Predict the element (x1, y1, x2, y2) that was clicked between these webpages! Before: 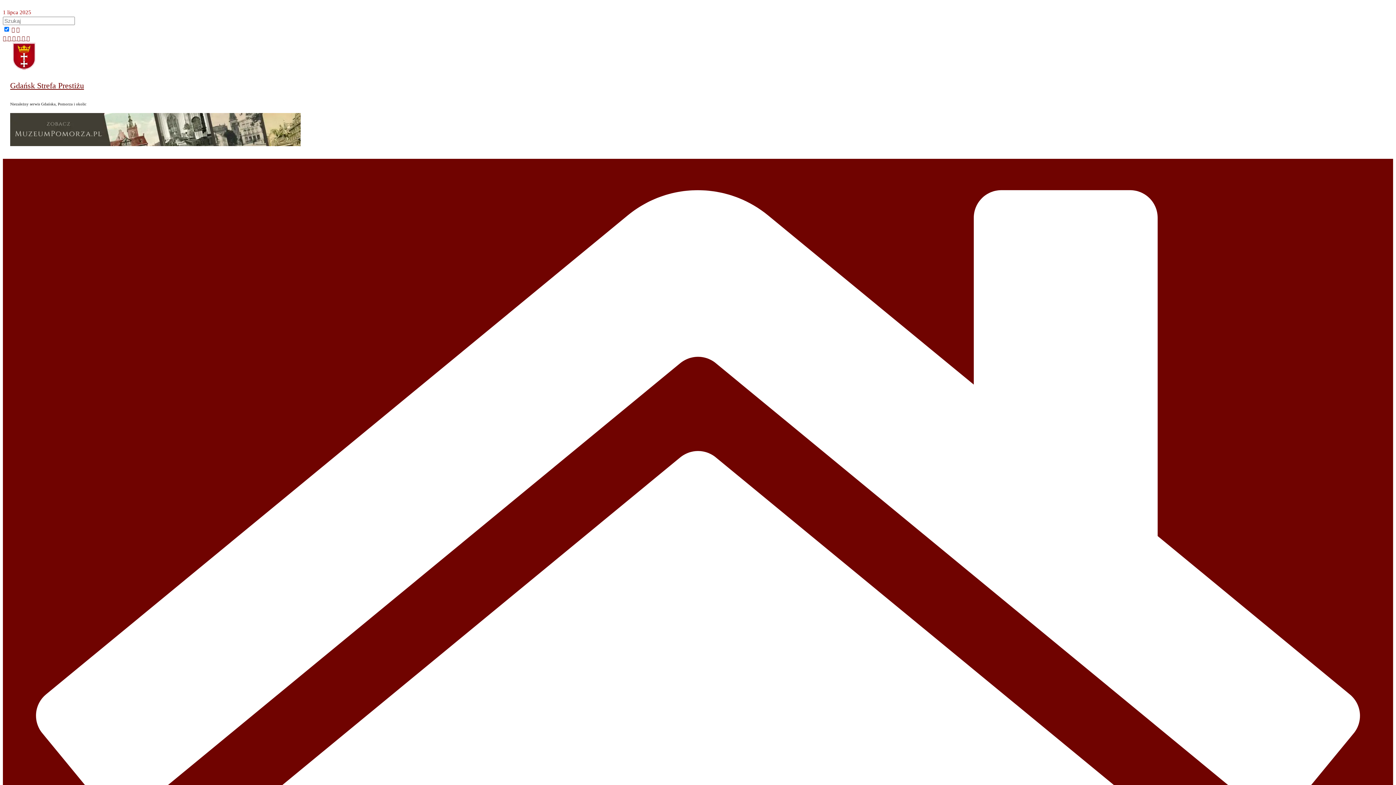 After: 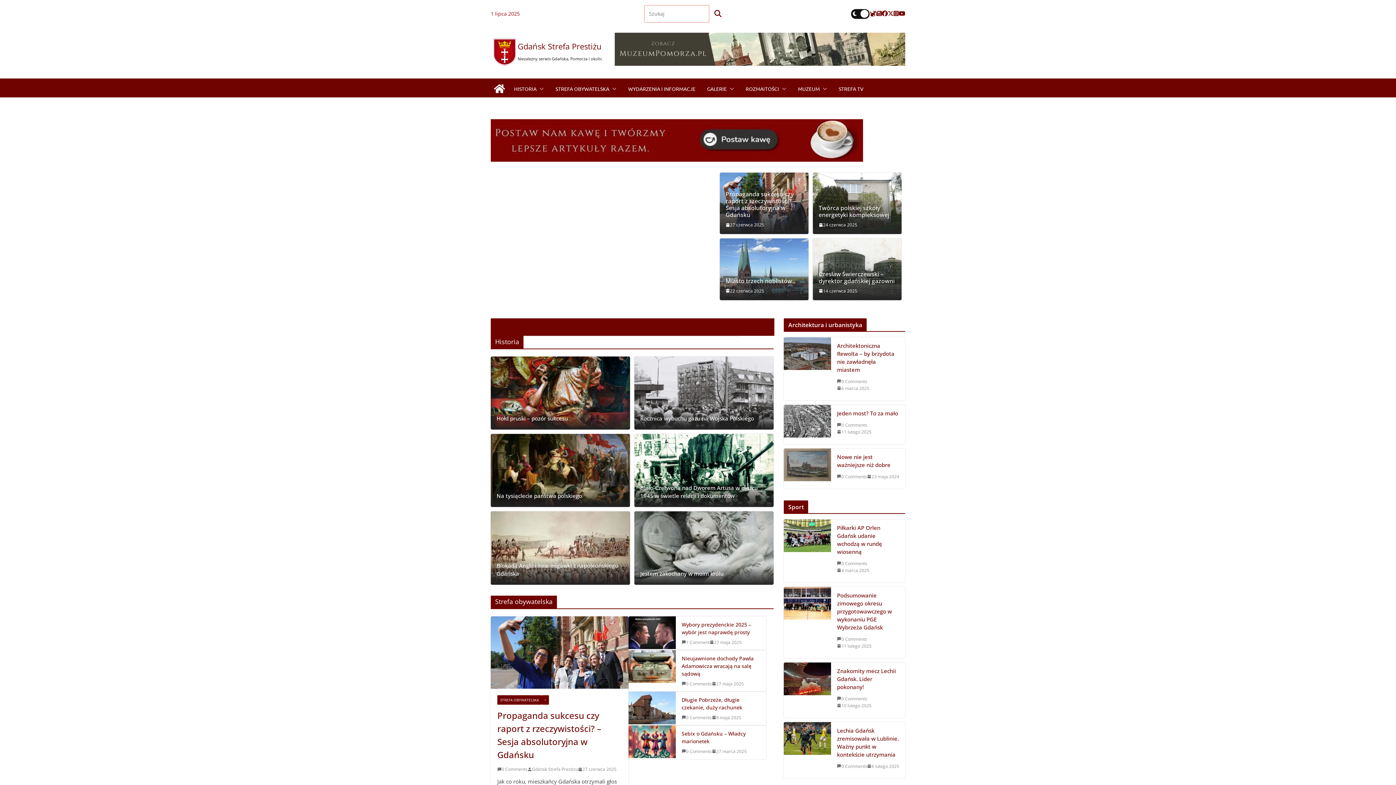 Action: label: Gdańsk Strefa Prestiżu bbox: (10, 81, 84, 90)